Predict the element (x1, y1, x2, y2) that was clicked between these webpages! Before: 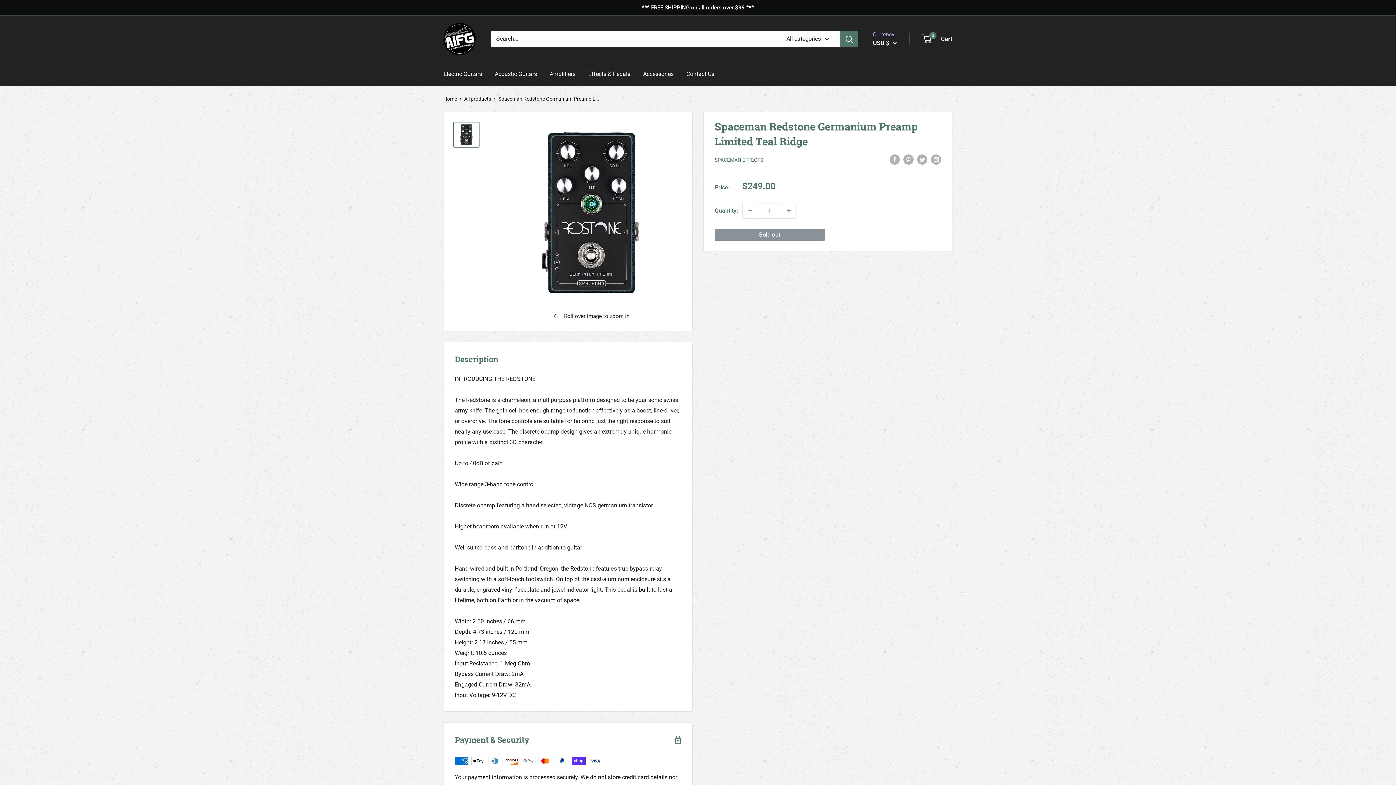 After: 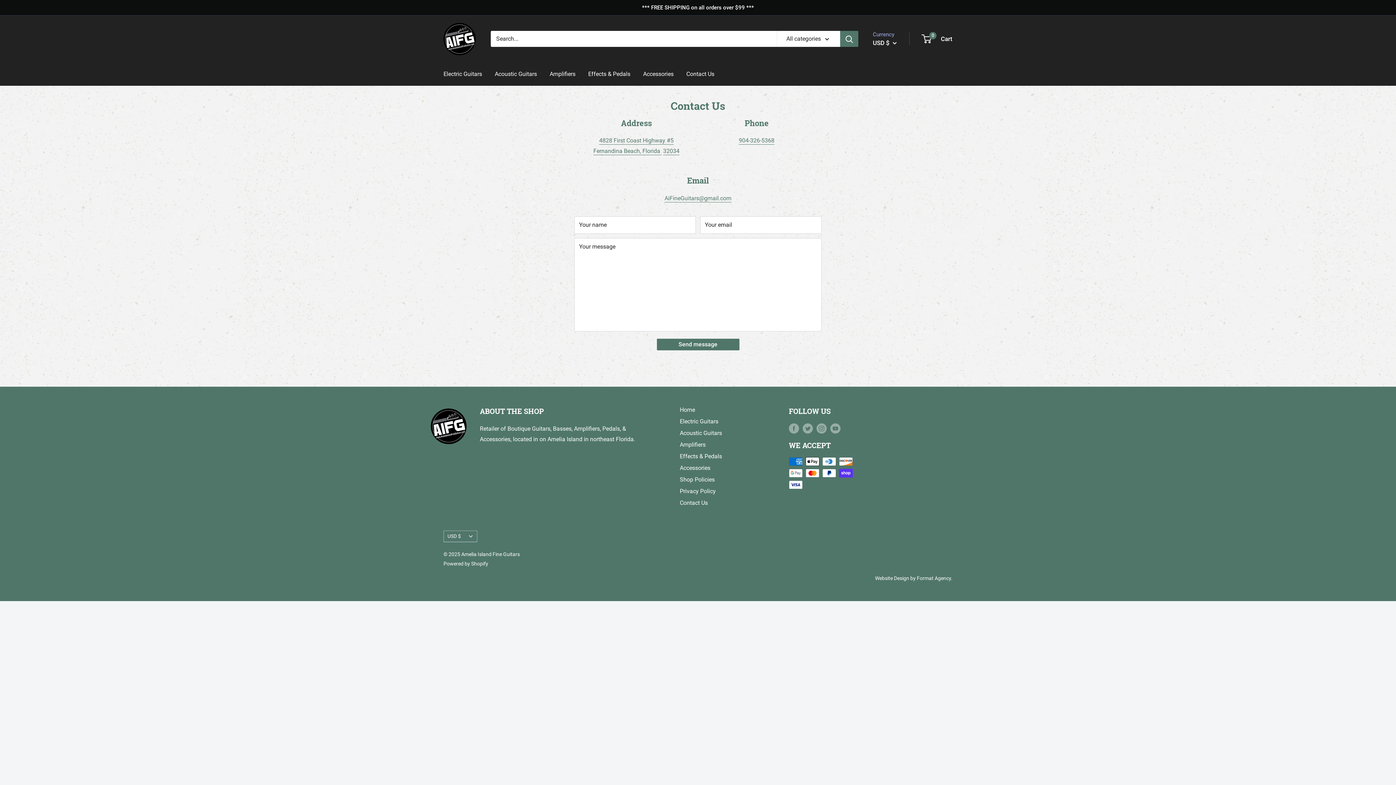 Action: bbox: (686, 68, 714, 79) label: Contact Us